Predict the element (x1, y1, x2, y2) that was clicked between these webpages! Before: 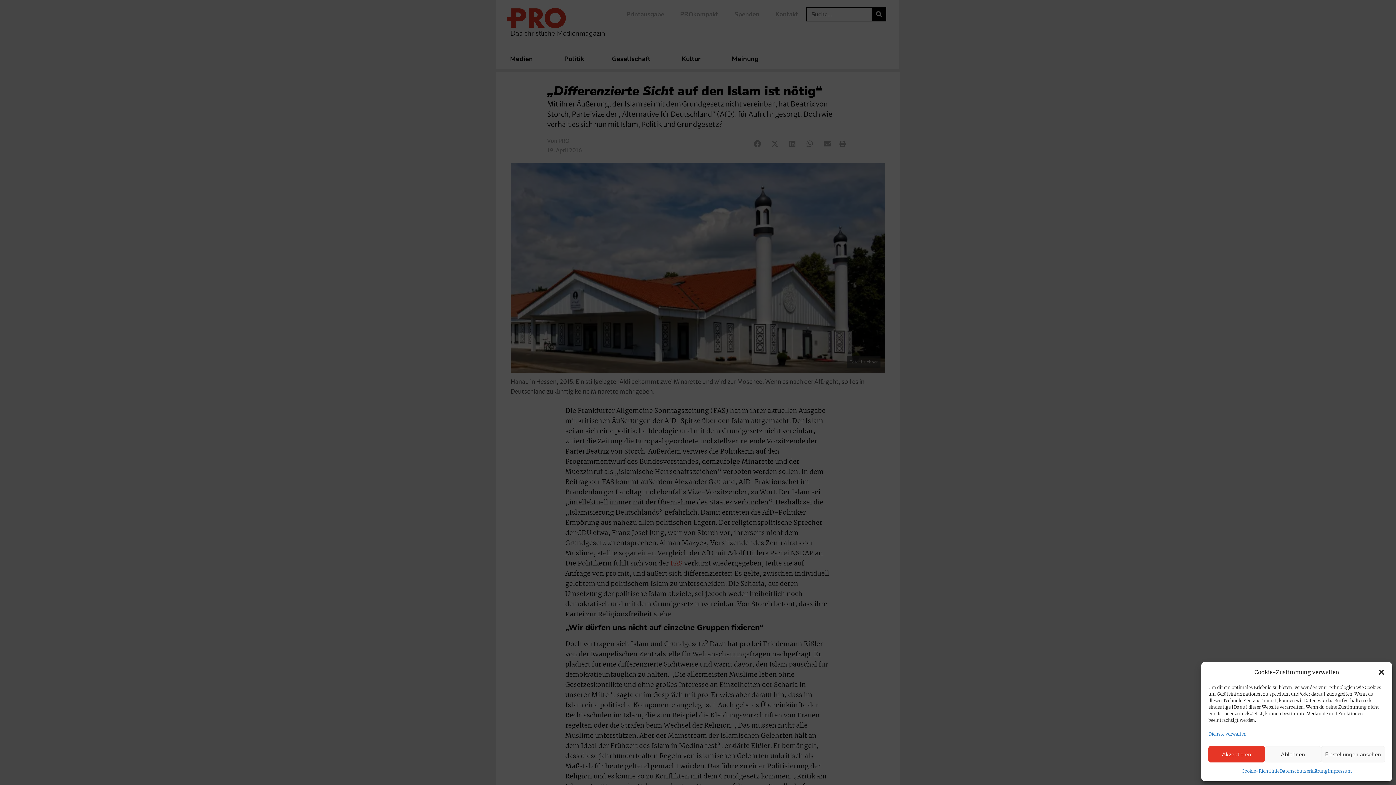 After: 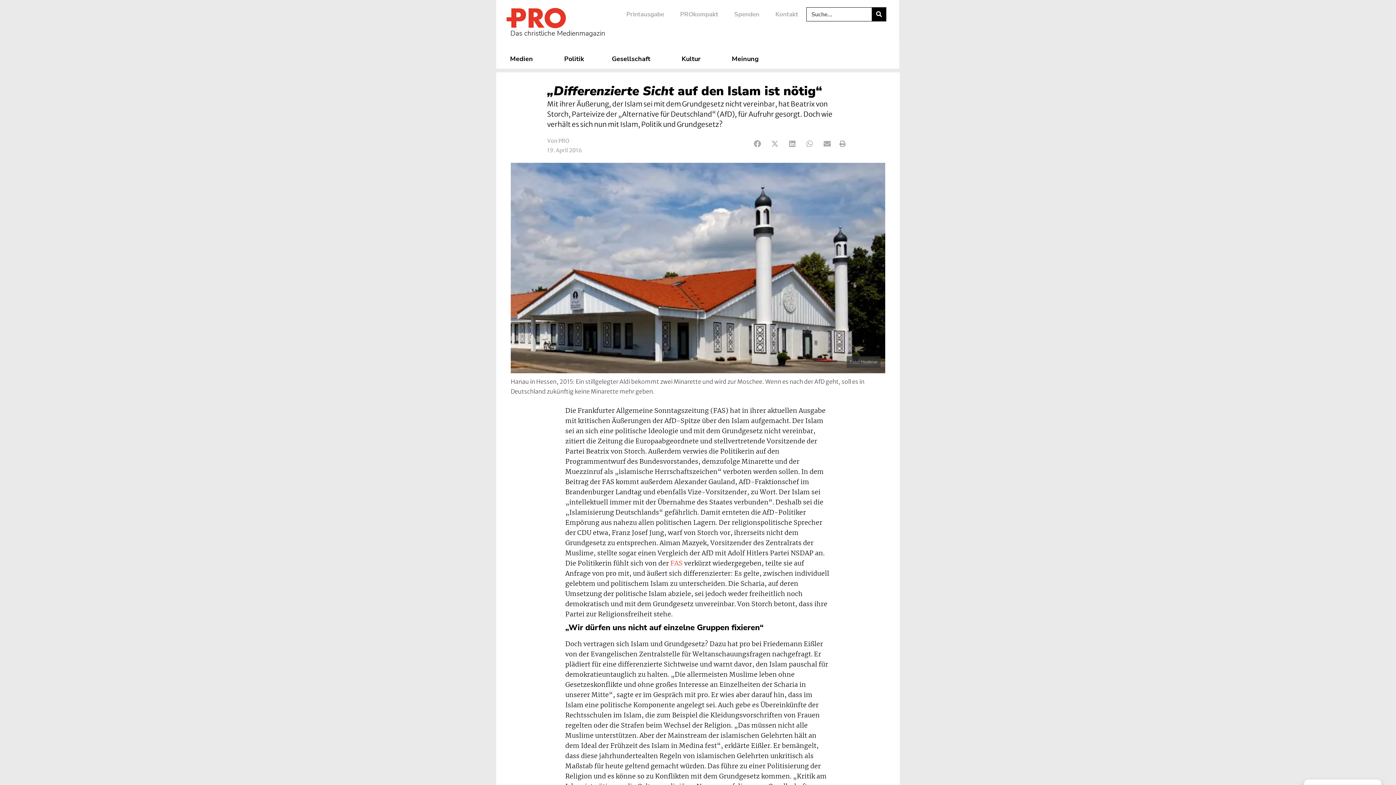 Action: label: Akzeptieren bbox: (1208, 746, 1265, 762)